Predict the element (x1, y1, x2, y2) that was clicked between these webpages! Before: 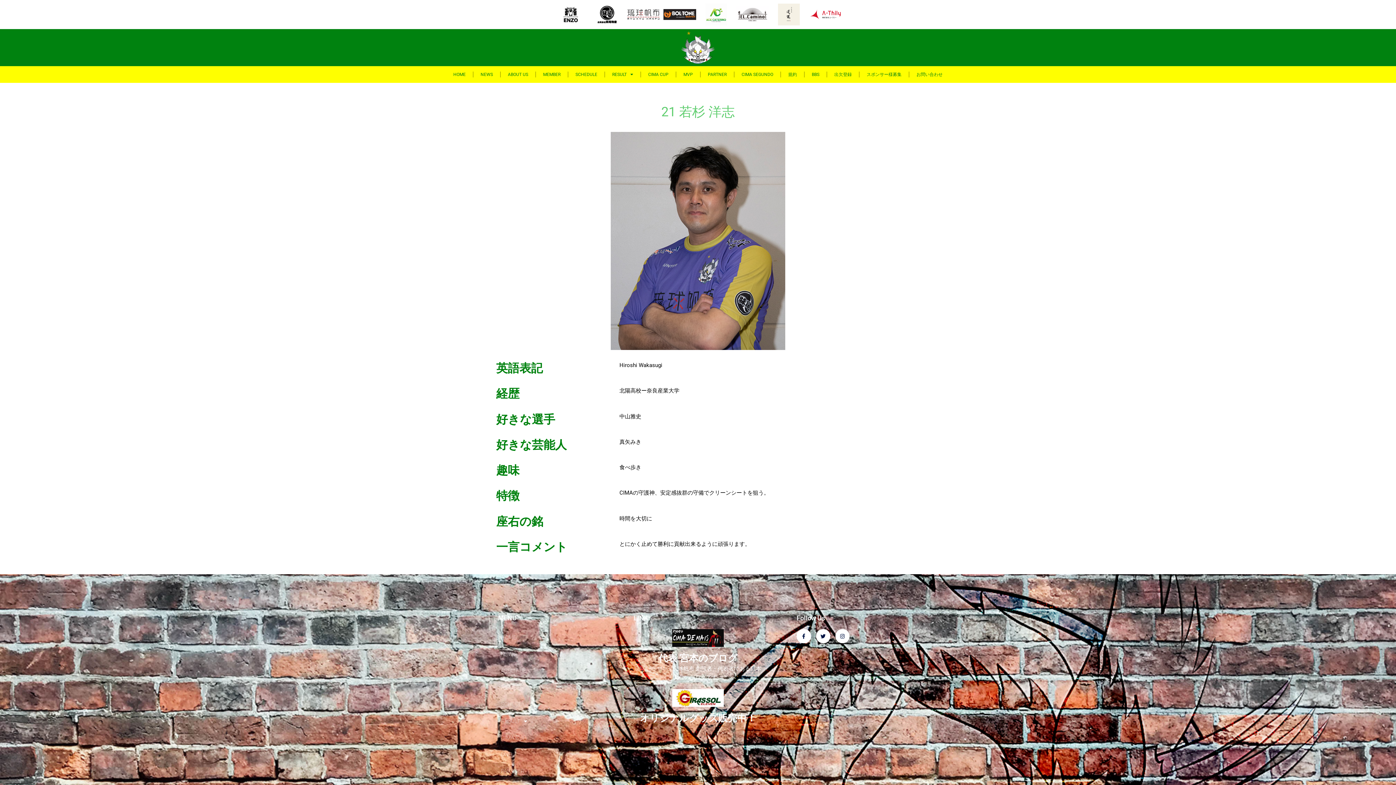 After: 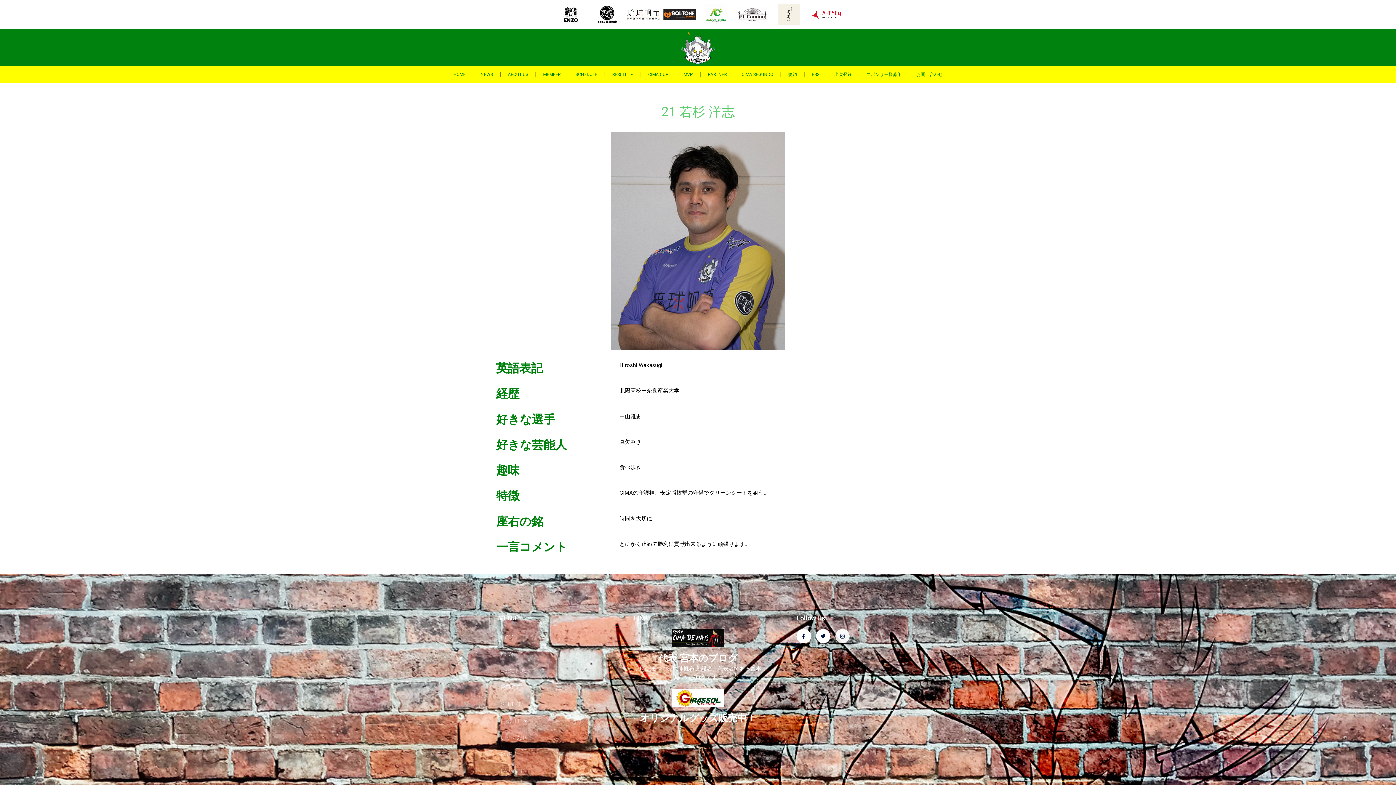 Action: bbox: (835, 629, 849, 643) label: Instagram